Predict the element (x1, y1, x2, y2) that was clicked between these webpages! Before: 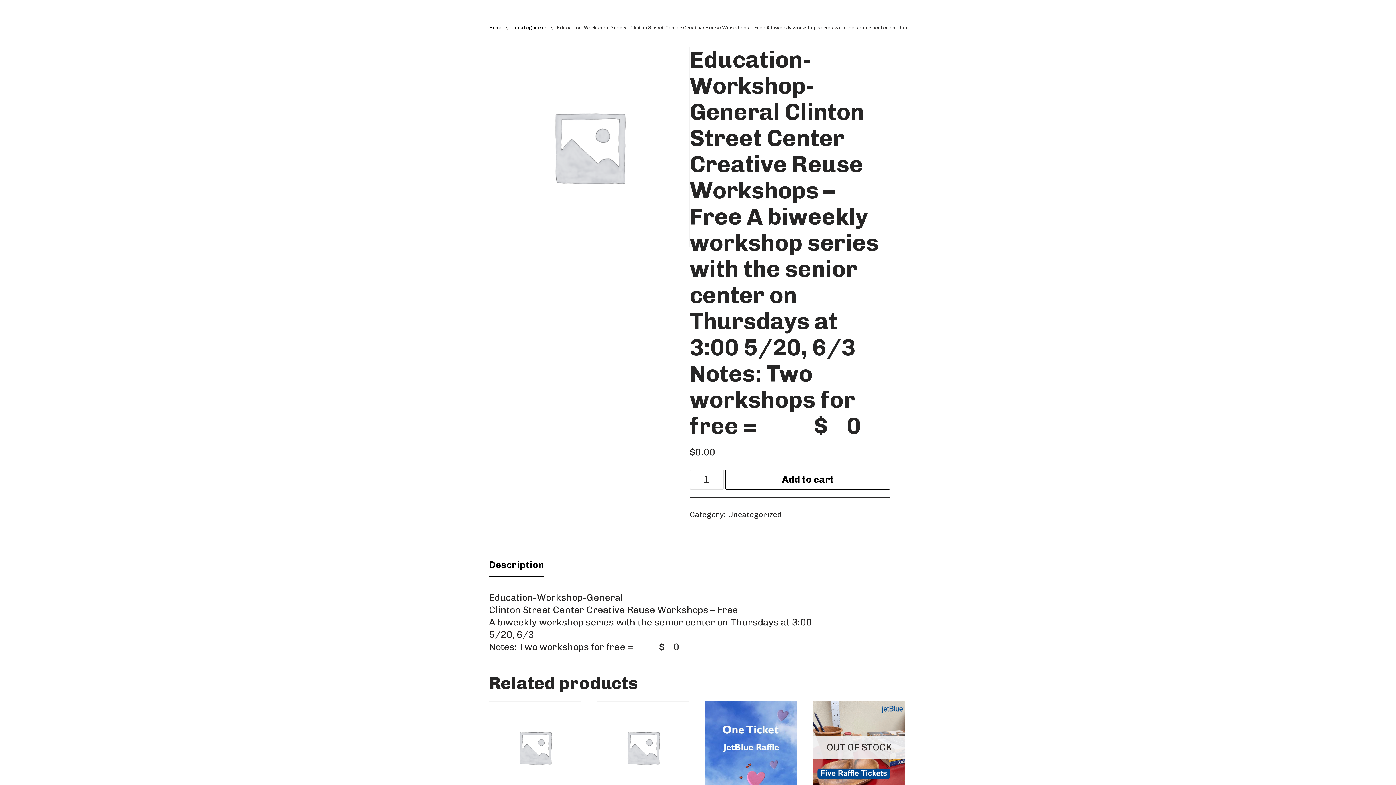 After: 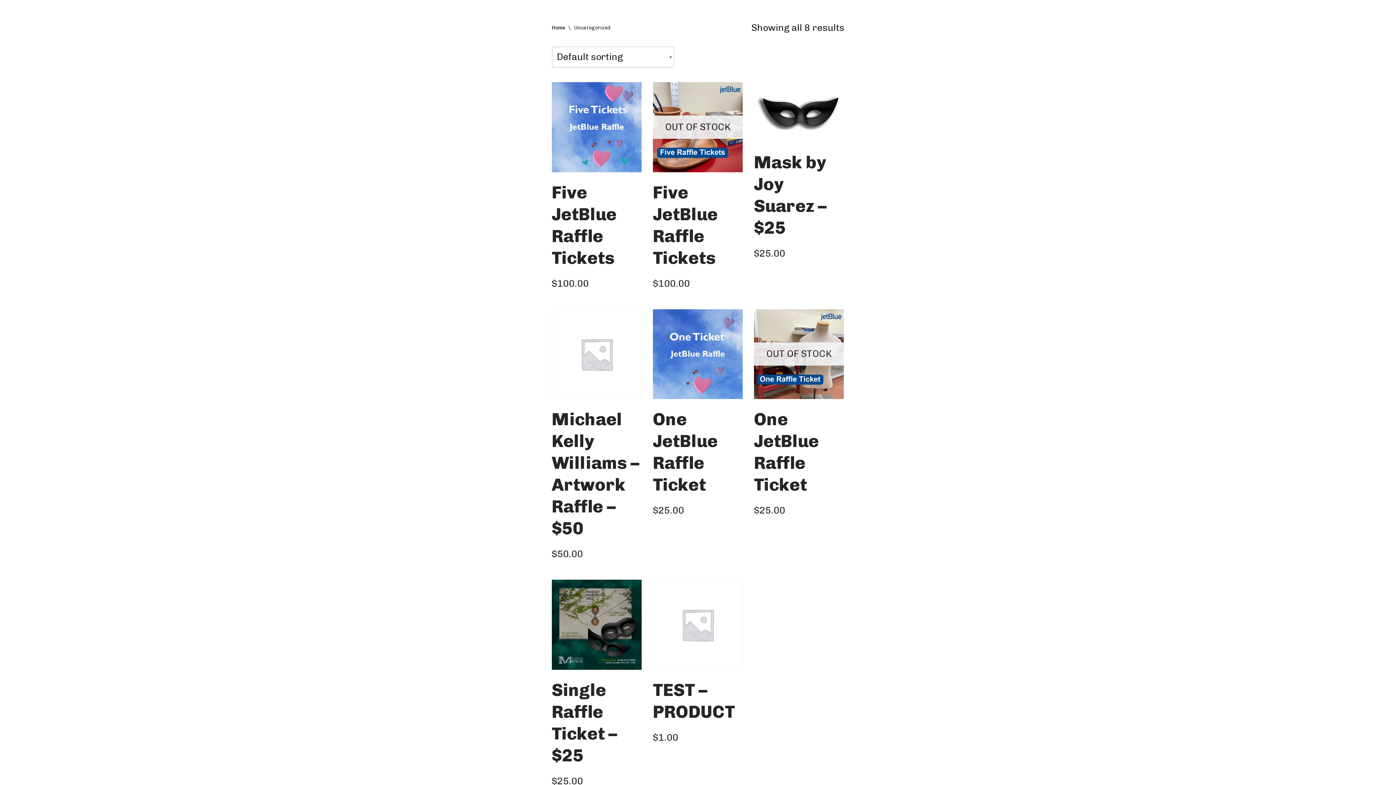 Action: bbox: (728, 510, 782, 519) label: Uncategorized